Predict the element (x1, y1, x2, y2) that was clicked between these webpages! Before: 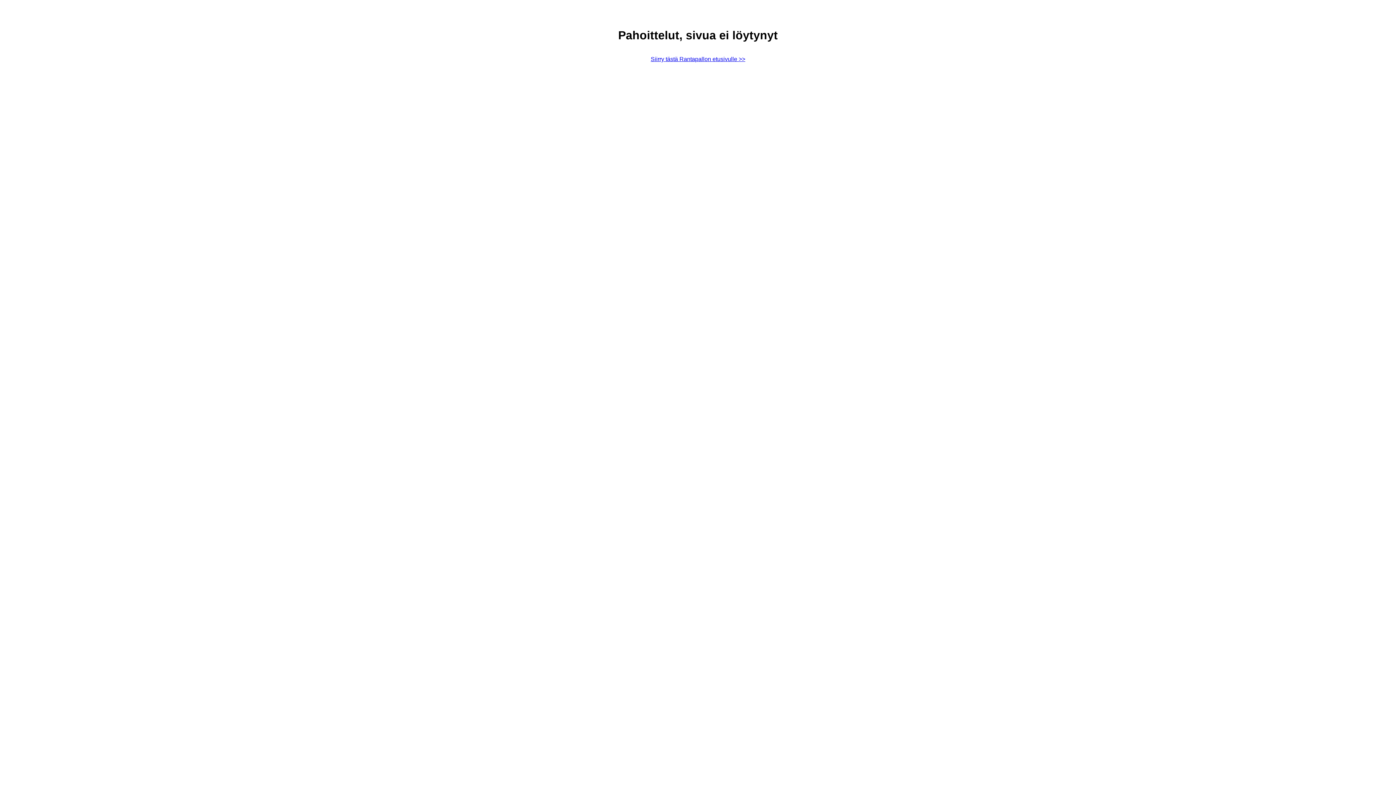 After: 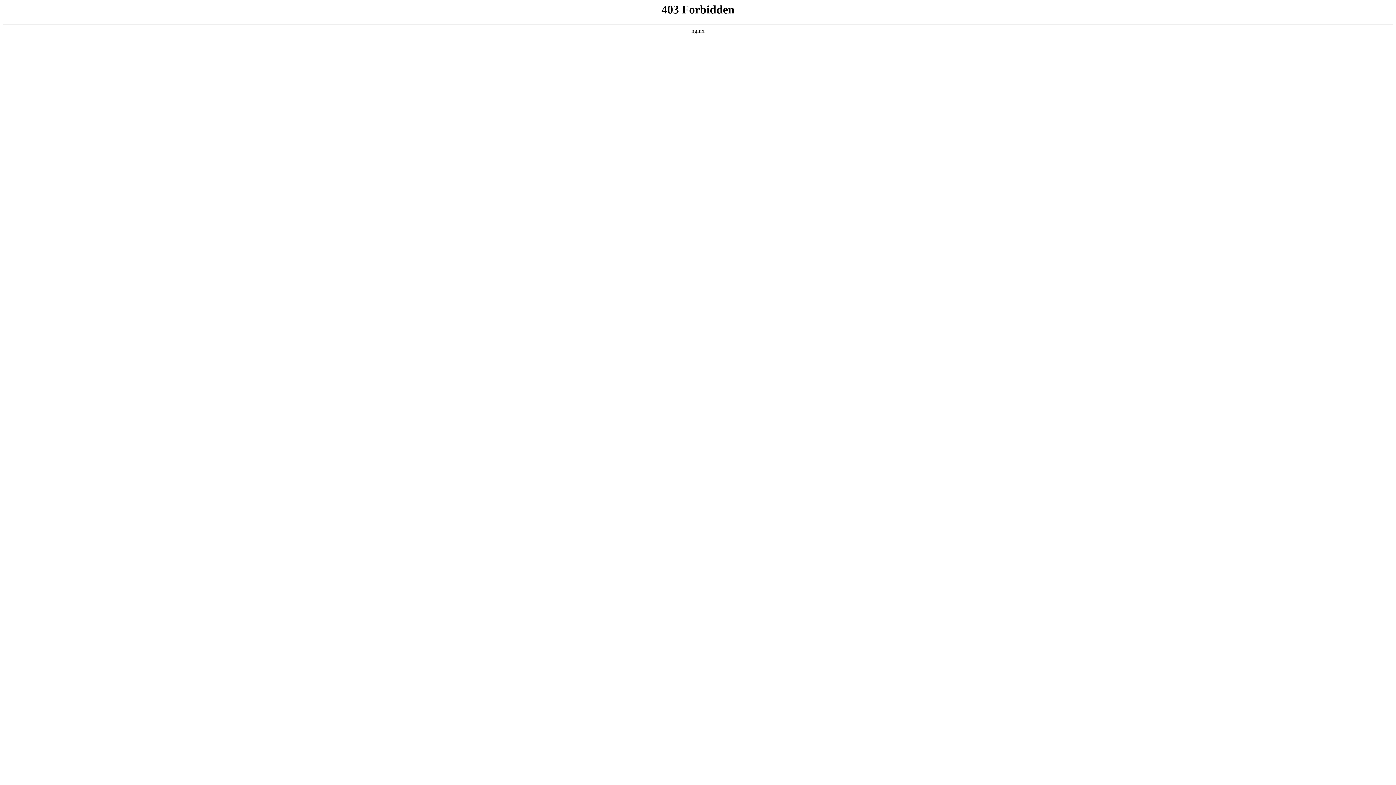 Action: label: Siirry tästä Rantapallon etusivulle >> bbox: (650, 55, 745, 62)